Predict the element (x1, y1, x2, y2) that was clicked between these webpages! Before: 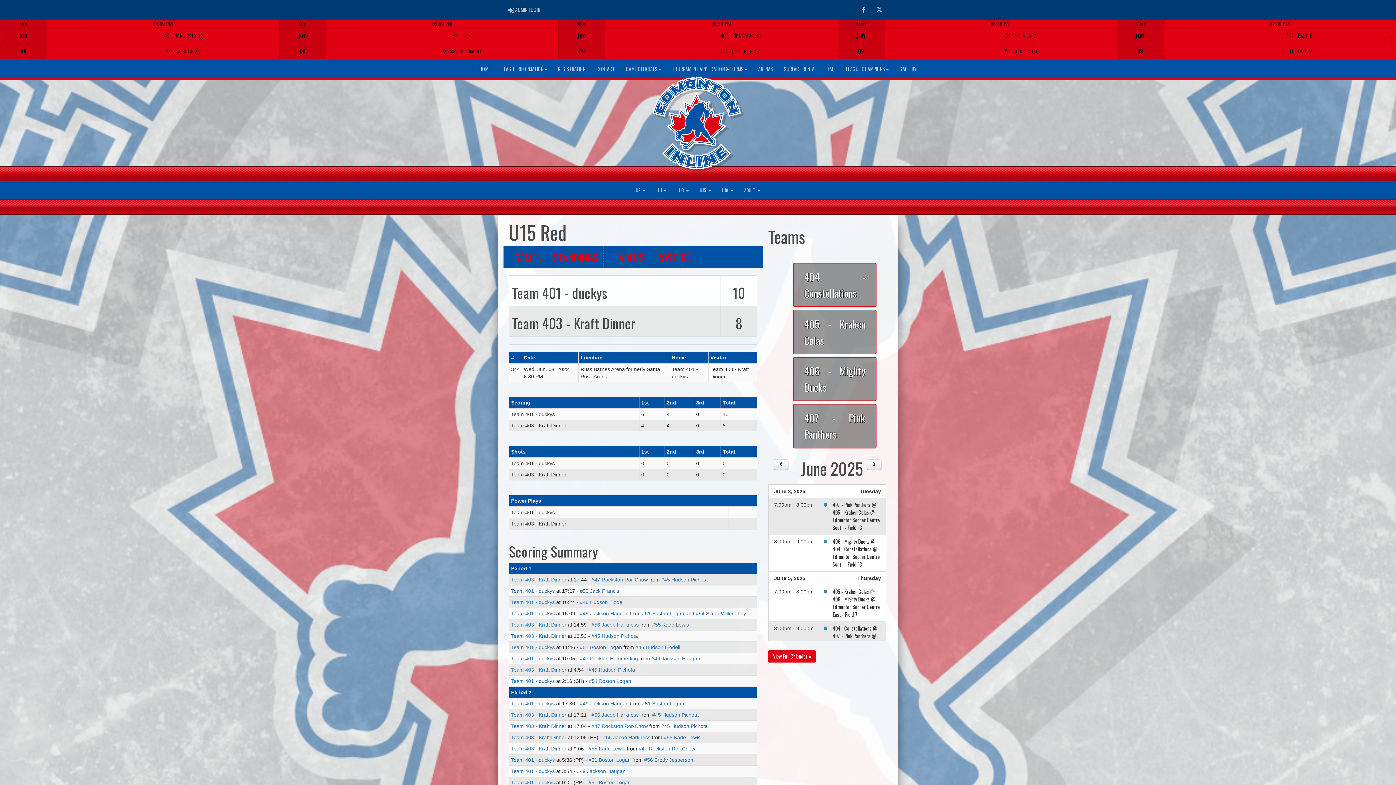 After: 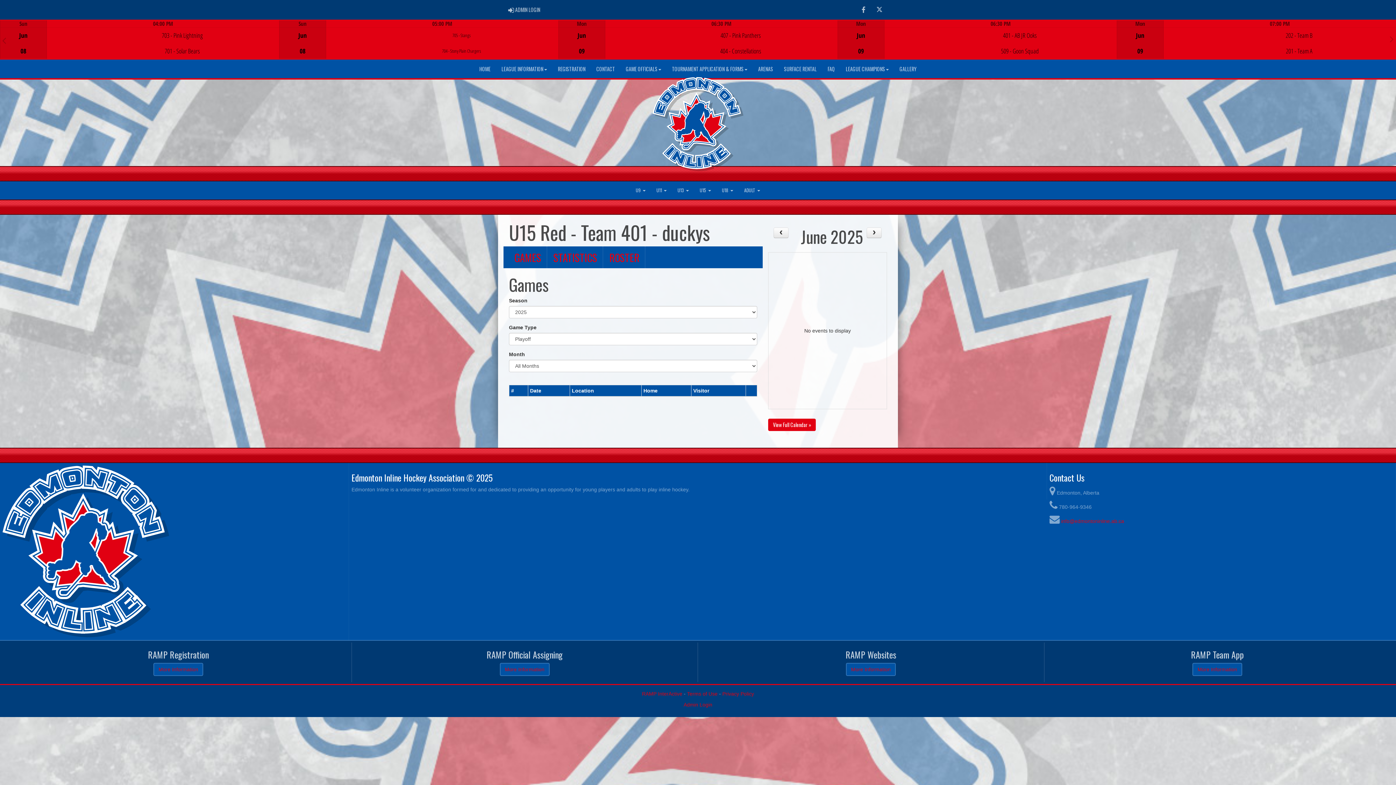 Action: label: Team 401 - duckys bbox: (511, 599, 554, 605)